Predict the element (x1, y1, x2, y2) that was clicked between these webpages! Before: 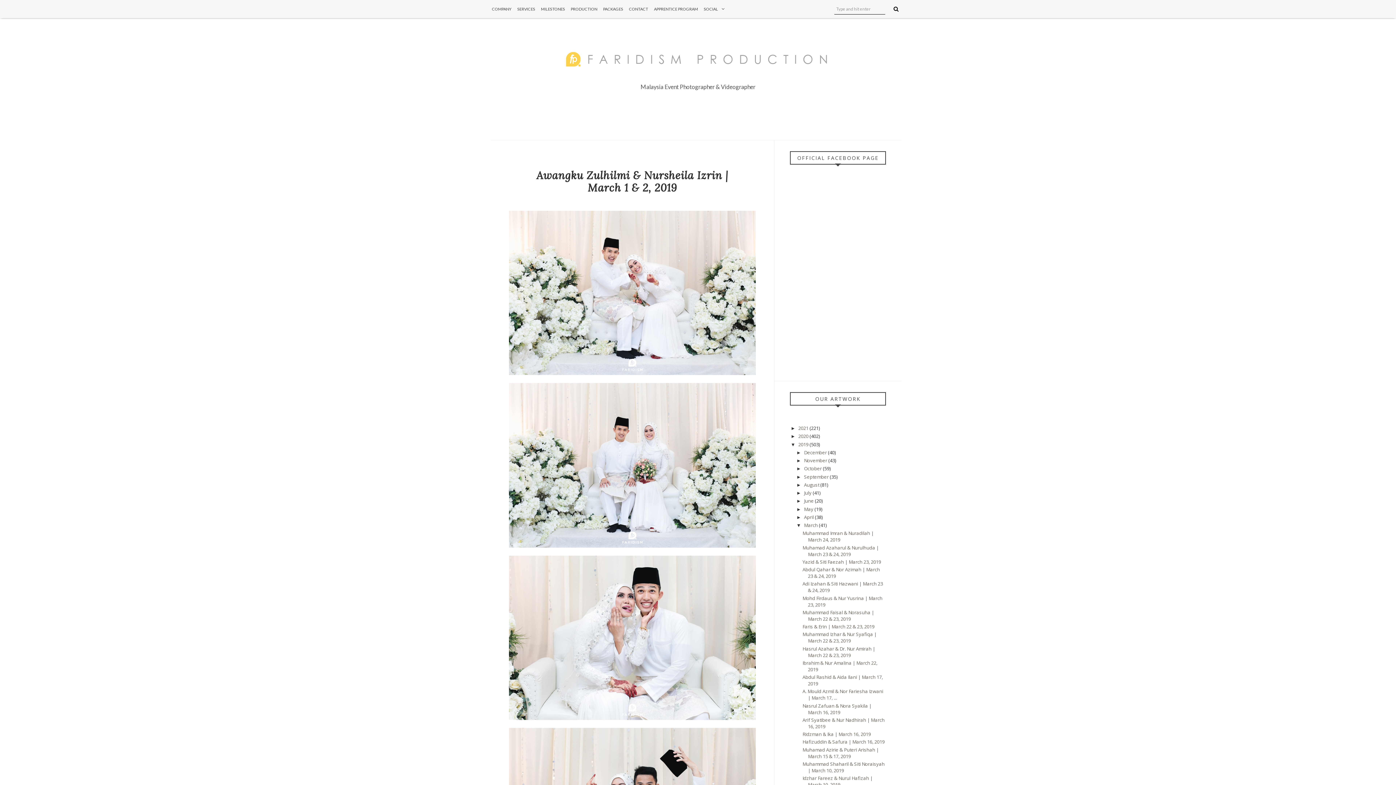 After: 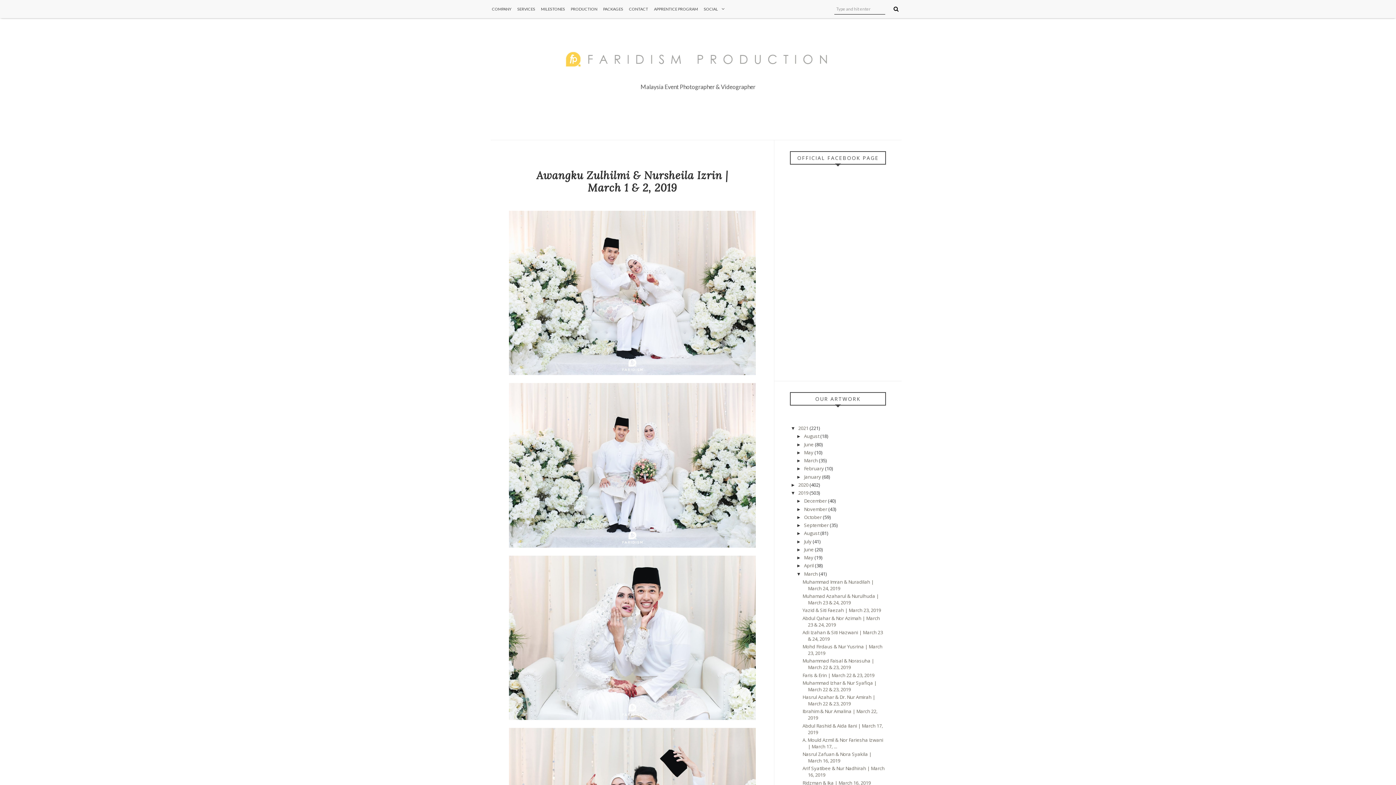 Action: label: ►   bbox: (790, 425, 798, 431)